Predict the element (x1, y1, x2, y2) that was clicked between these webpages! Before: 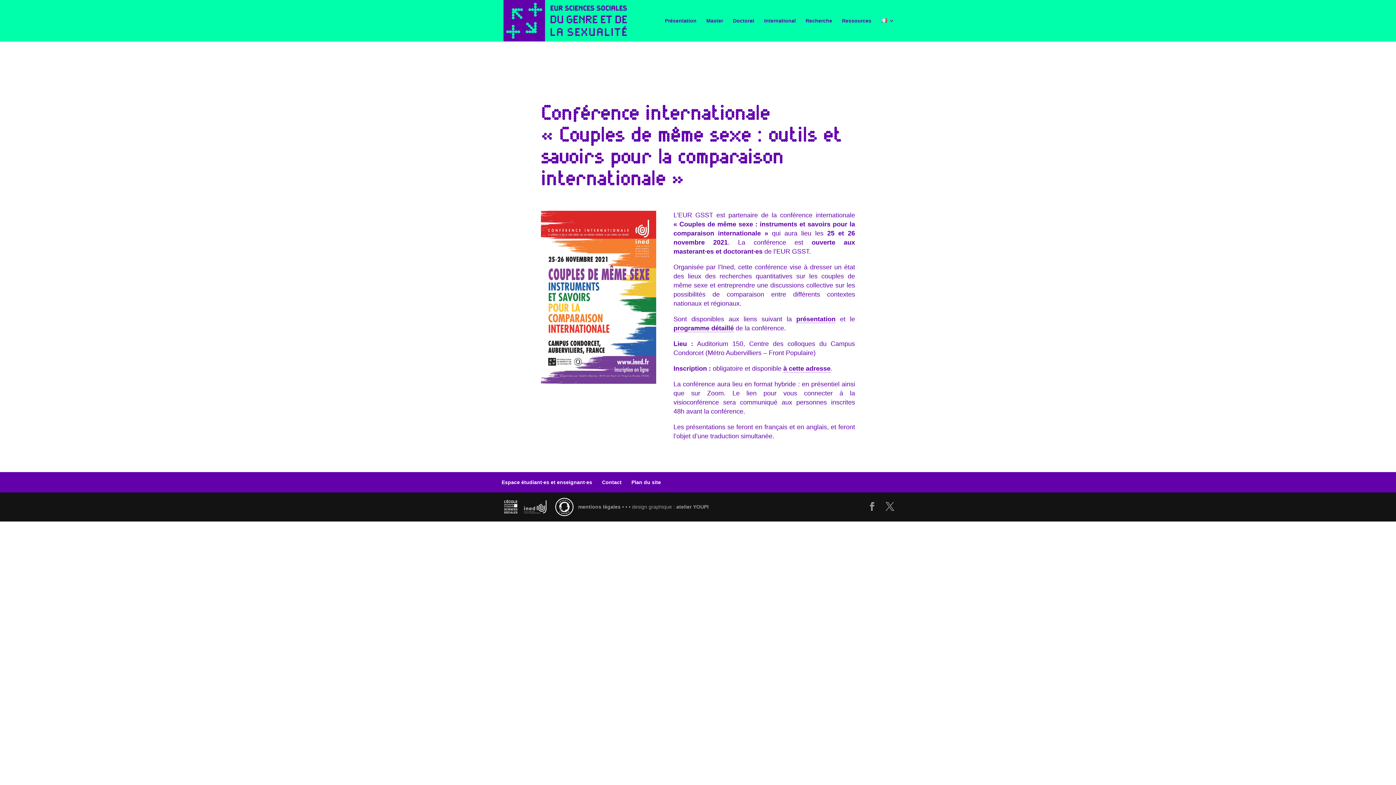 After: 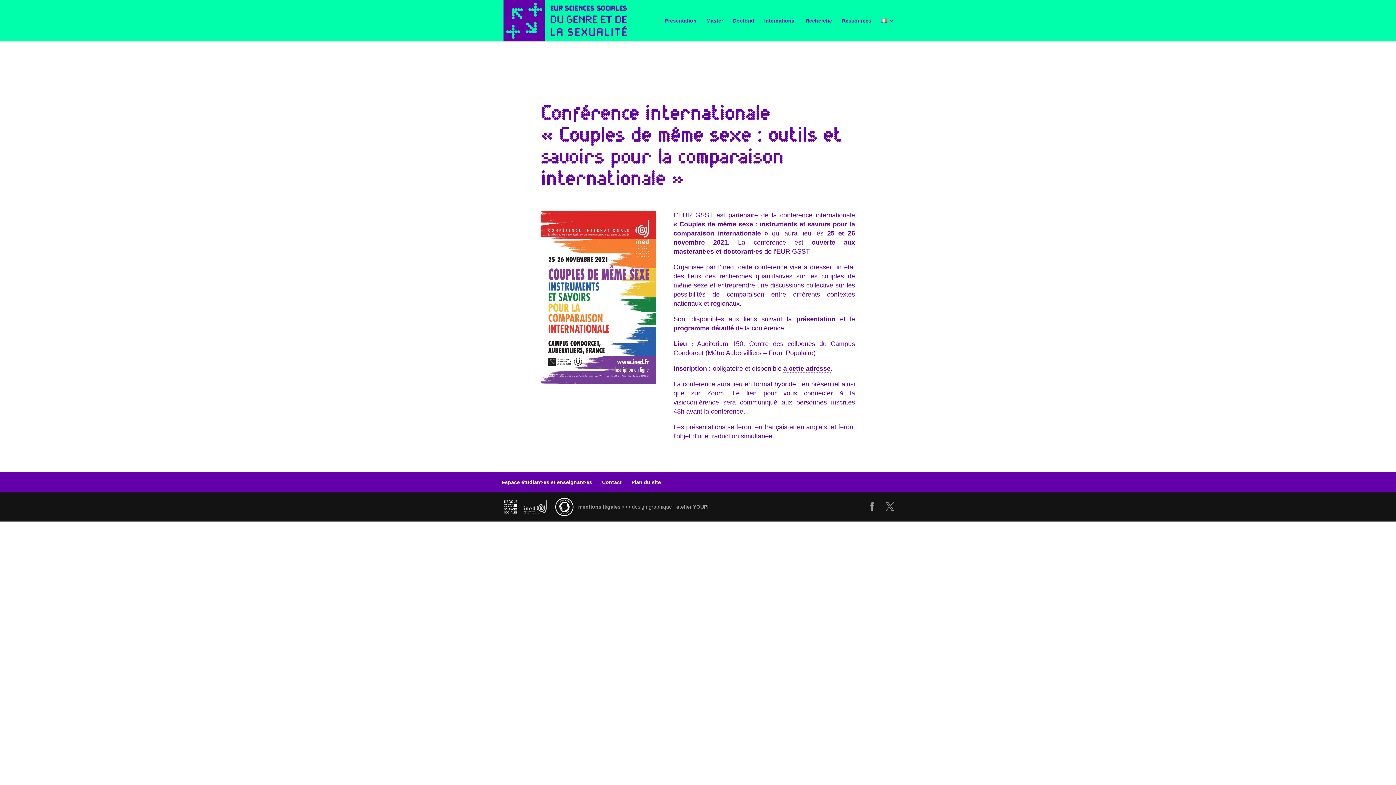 Action: bbox: (796, 315, 835, 323) label: présentation